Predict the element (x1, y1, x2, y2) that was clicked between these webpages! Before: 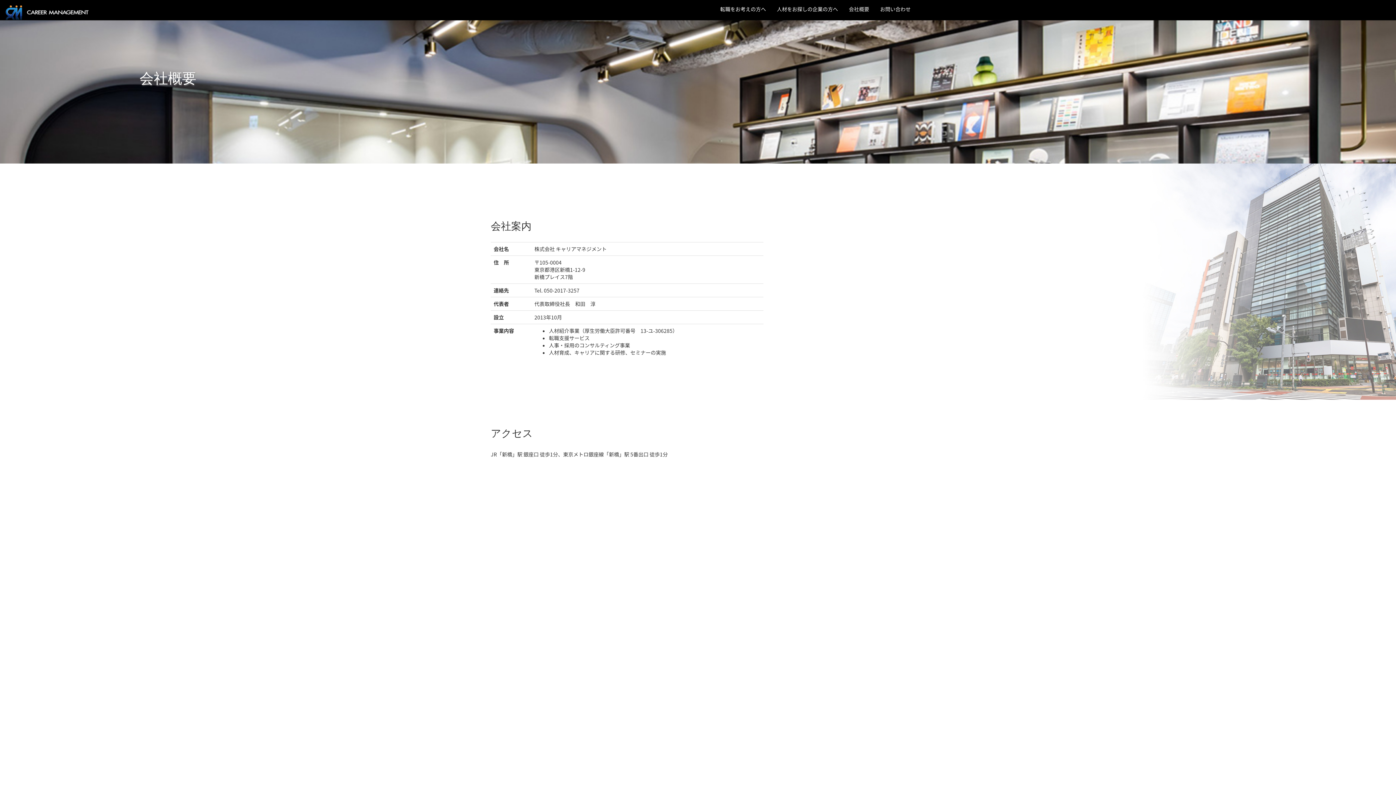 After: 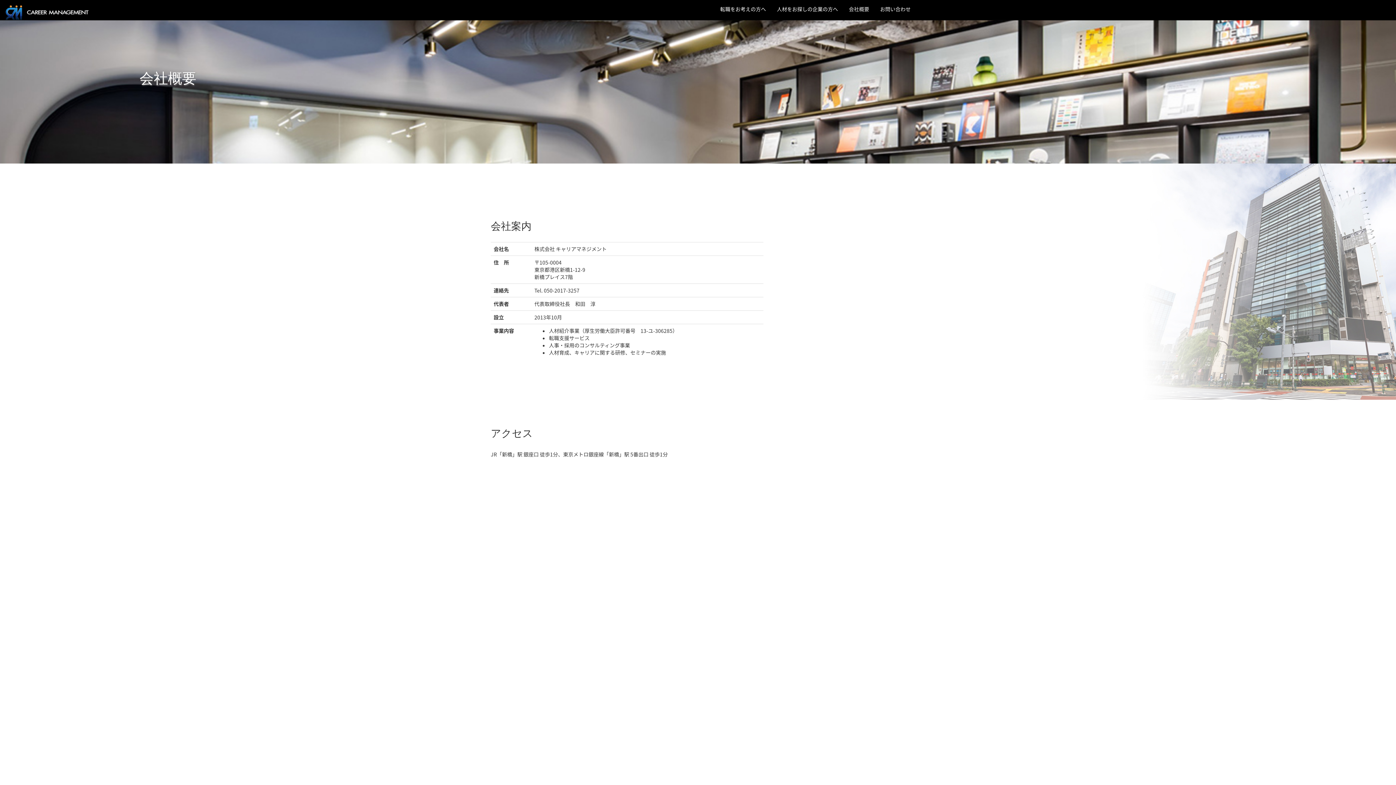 Action: label: Previous bbox: (8, 740, 15, 747)